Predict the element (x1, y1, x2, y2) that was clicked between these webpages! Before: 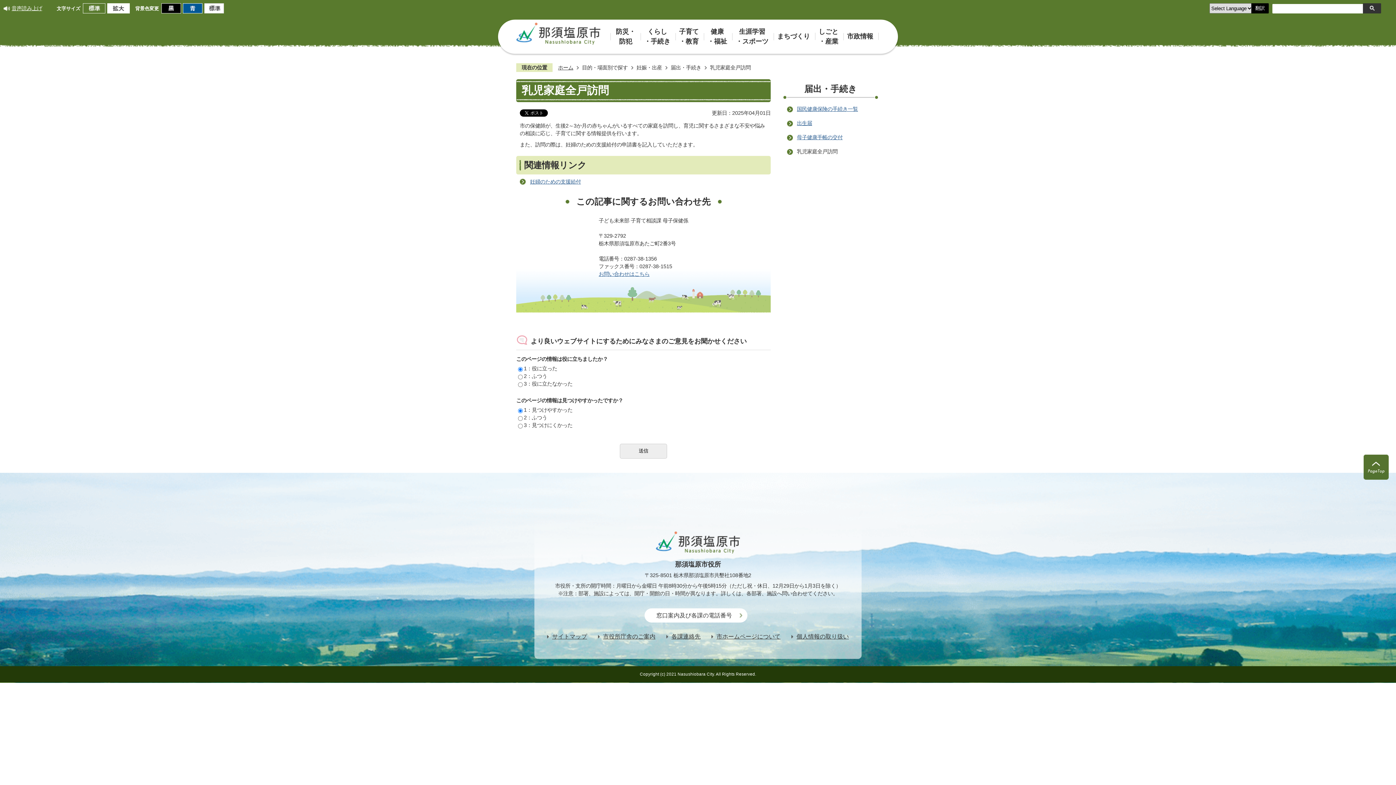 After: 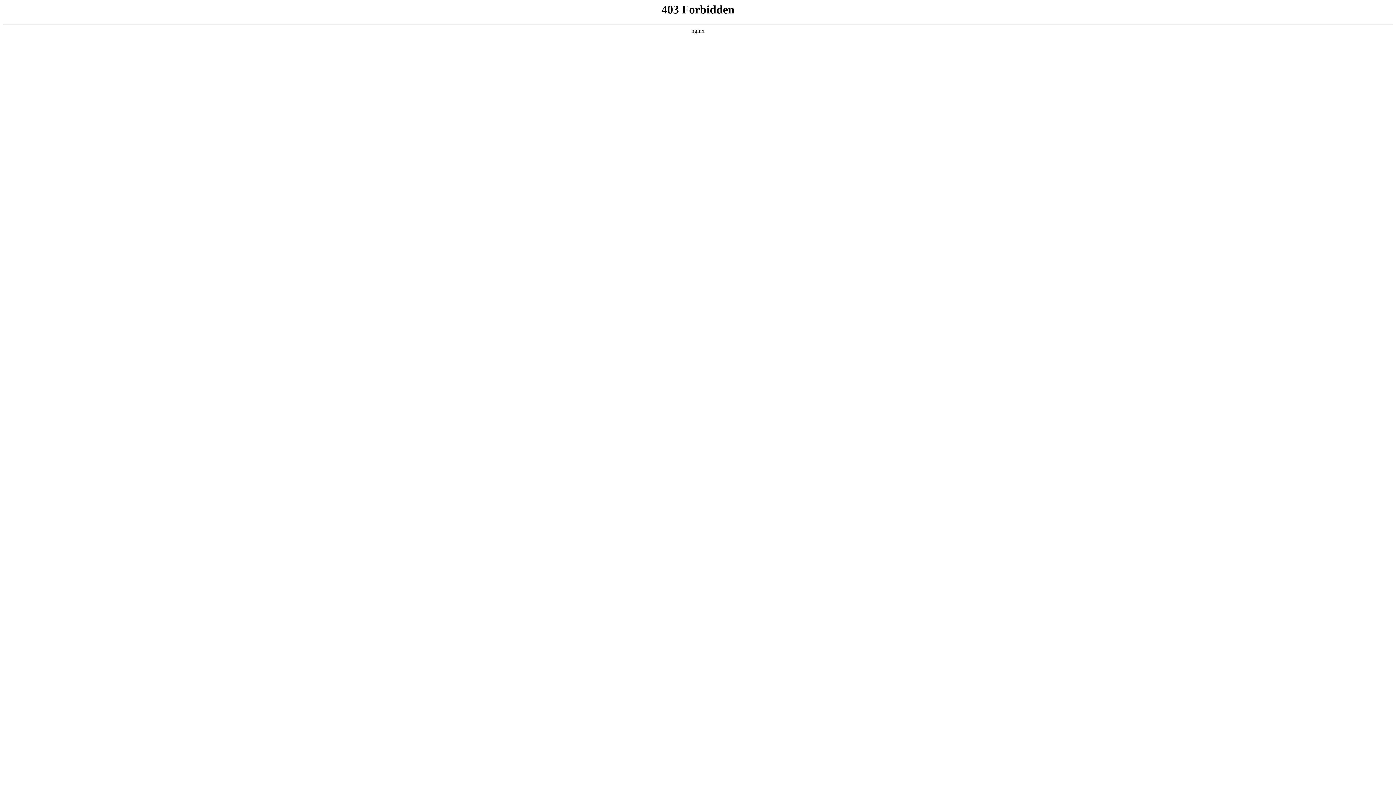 Action: label: お問い合わせはこちら bbox: (598, 271, 649, 277)